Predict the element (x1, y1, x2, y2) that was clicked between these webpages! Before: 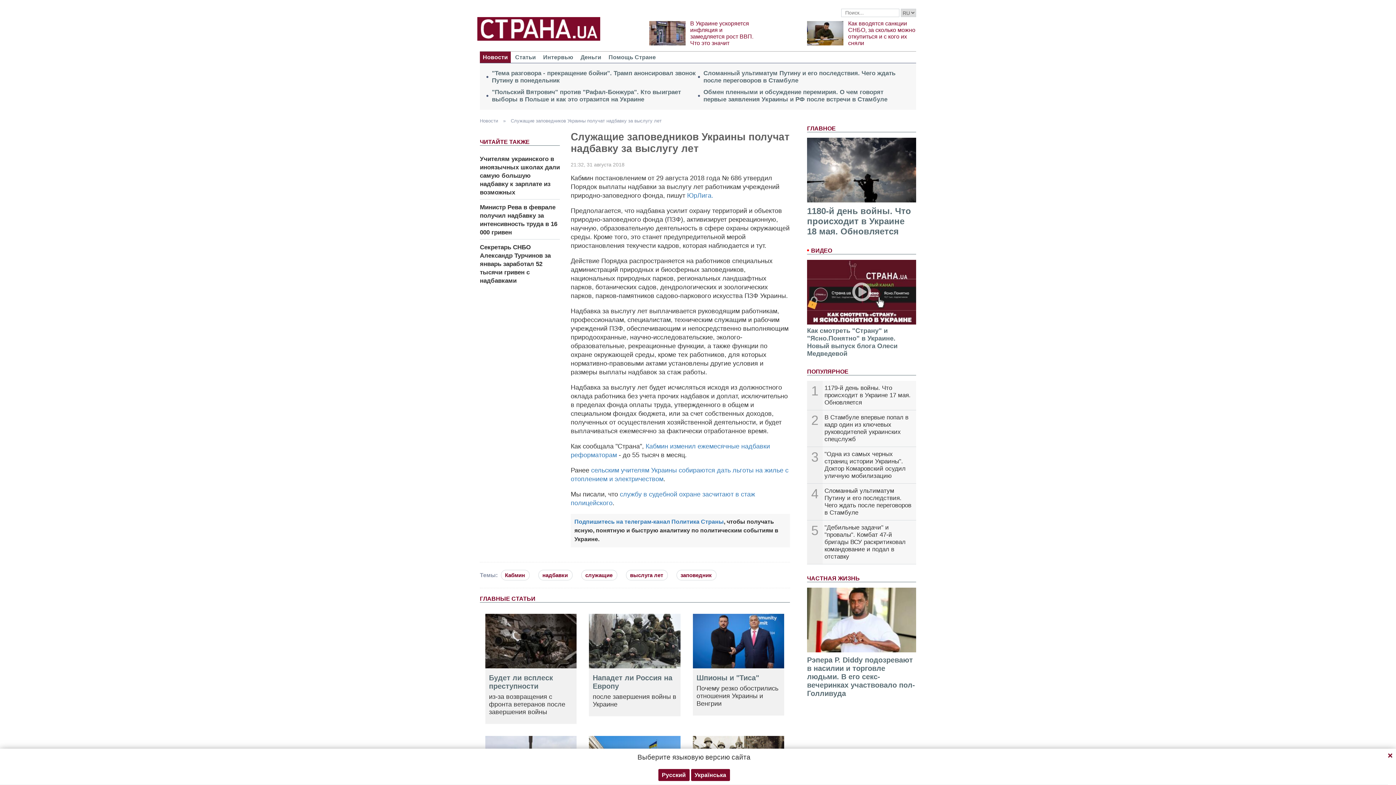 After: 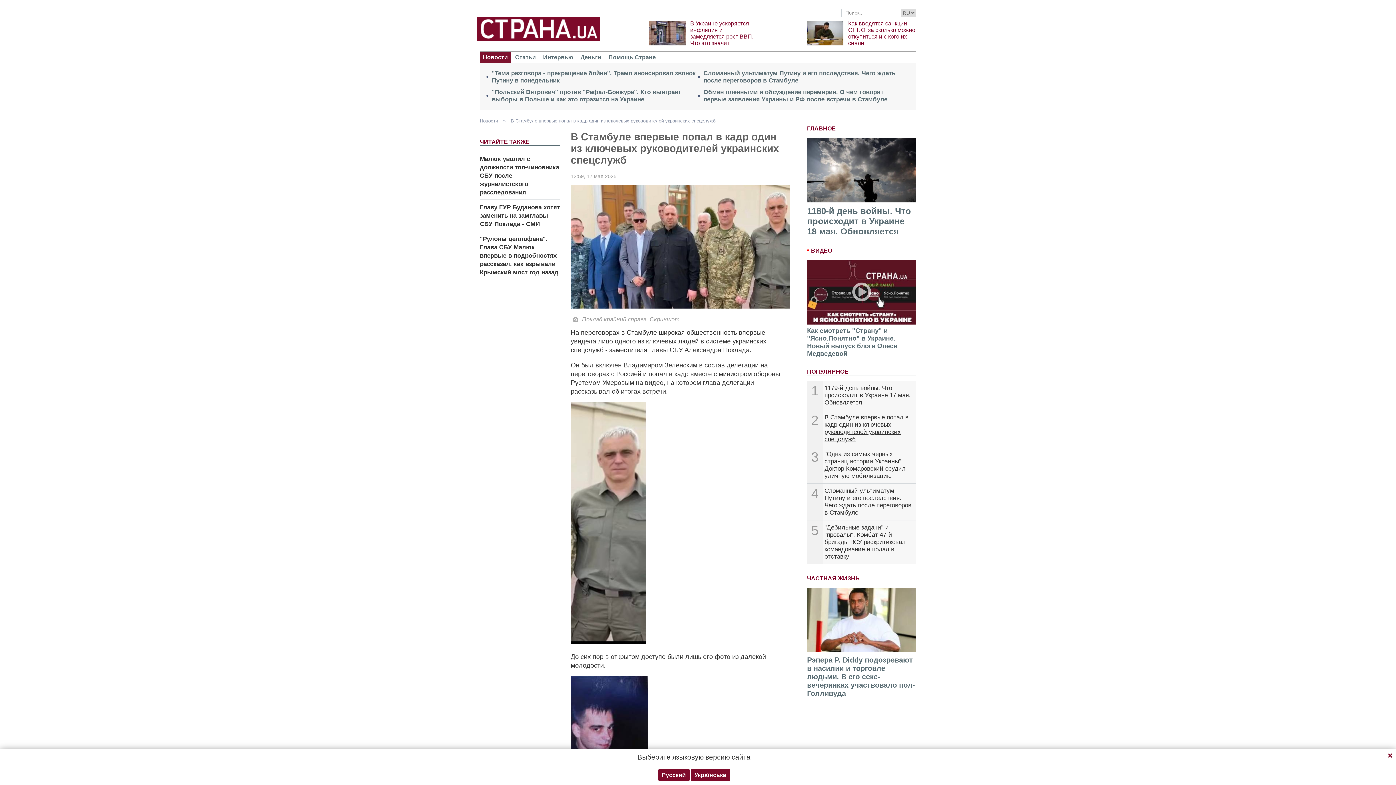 Action: bbox: (824, 414, 908, 442) label: В Стамбуле впервые попал в кадр один из ключевых руководителей украинских спецслужб